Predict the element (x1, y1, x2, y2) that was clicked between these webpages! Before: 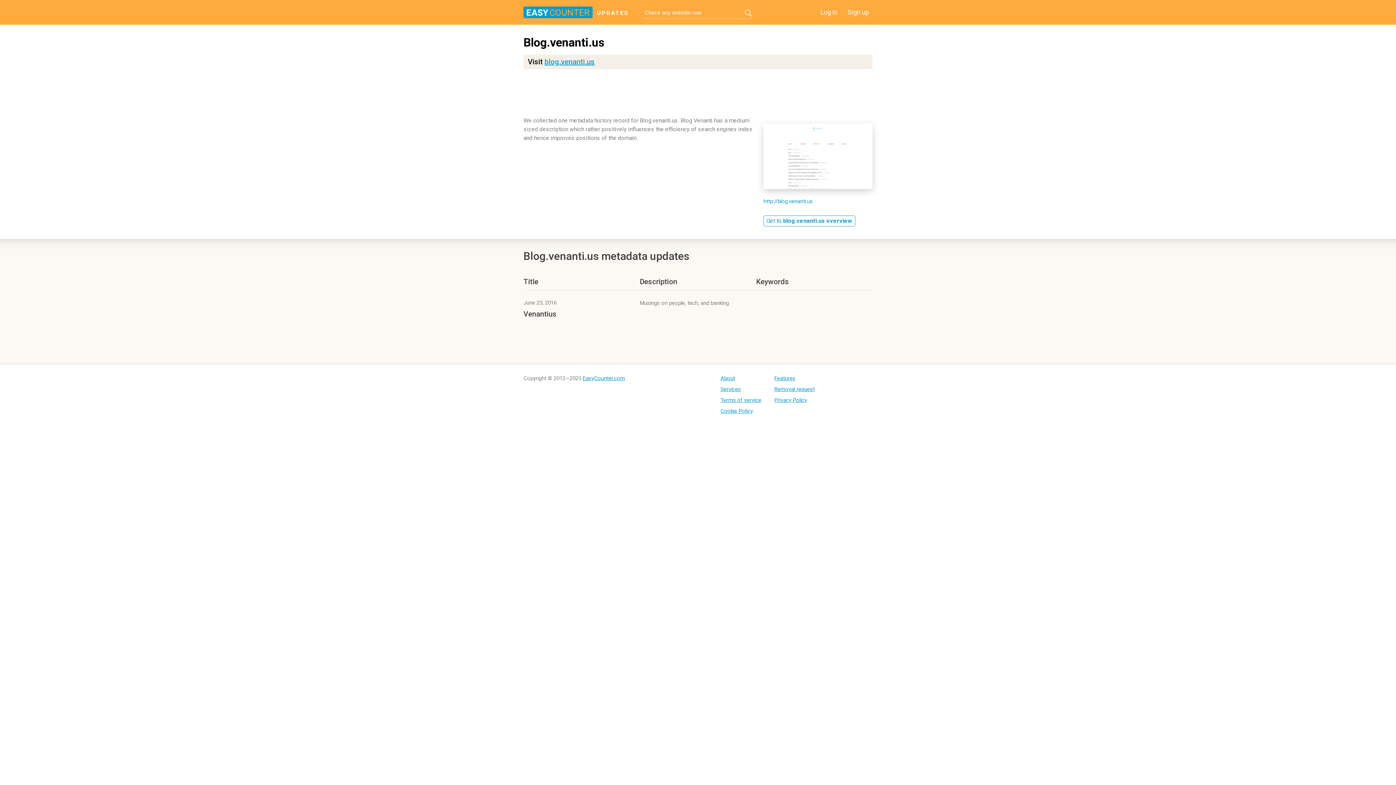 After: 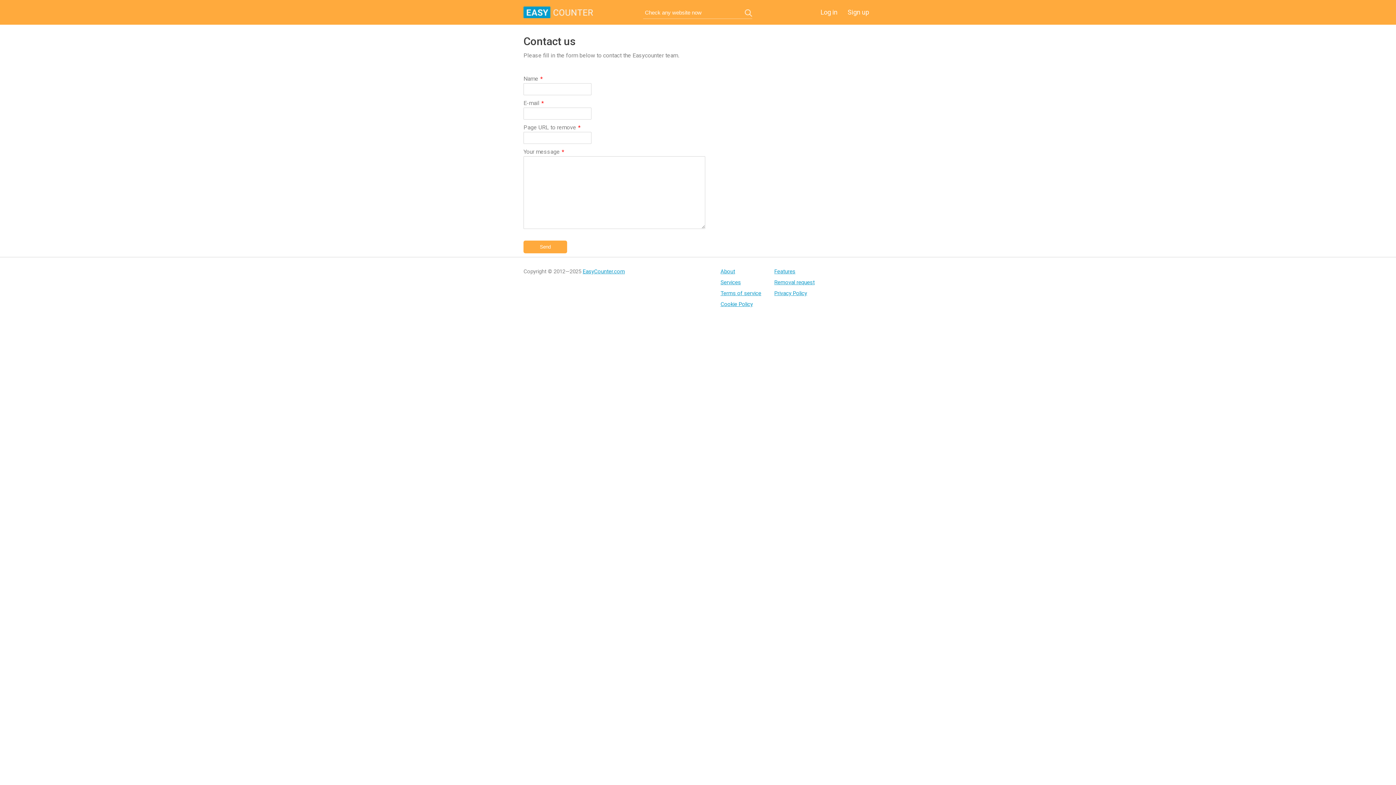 Action: label: Removal request bbox: (774, 386, 815, 392)